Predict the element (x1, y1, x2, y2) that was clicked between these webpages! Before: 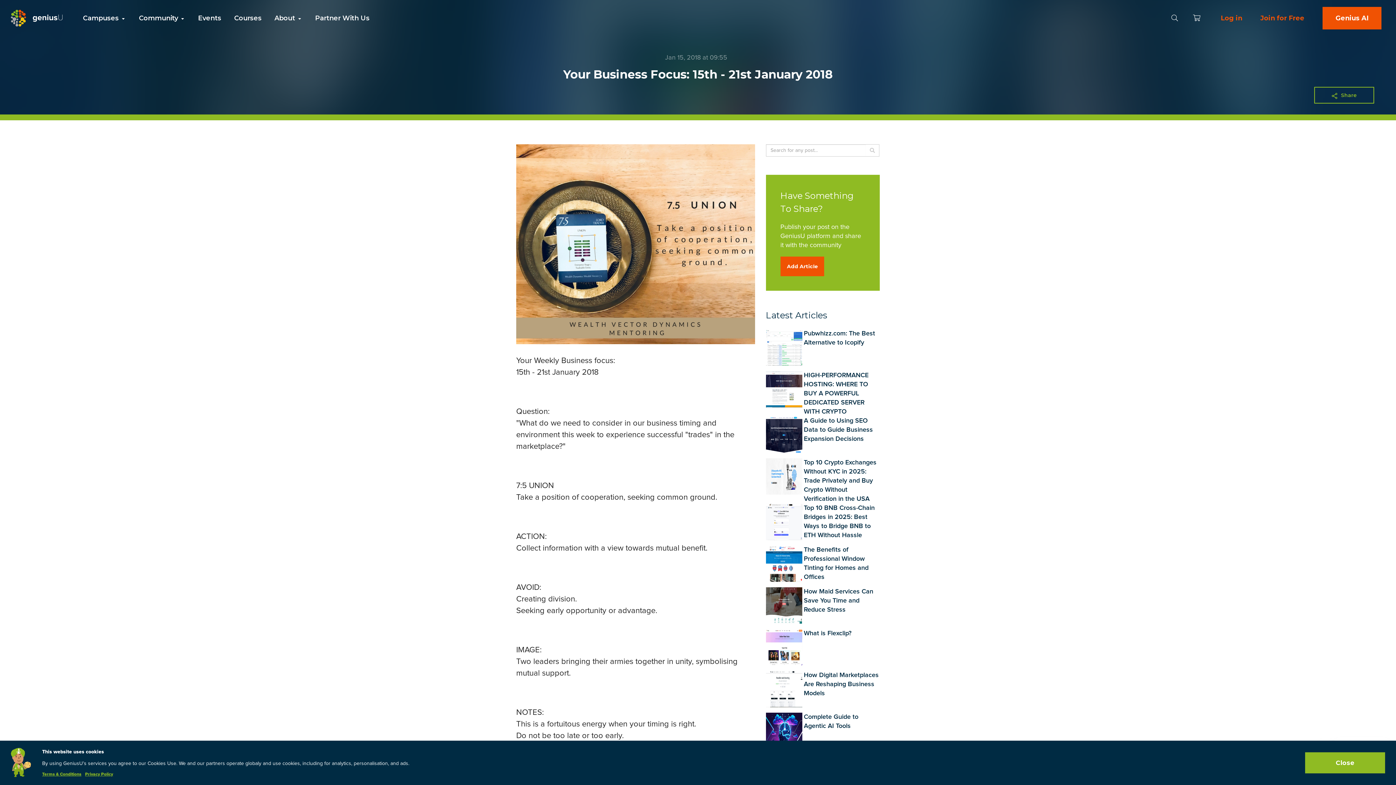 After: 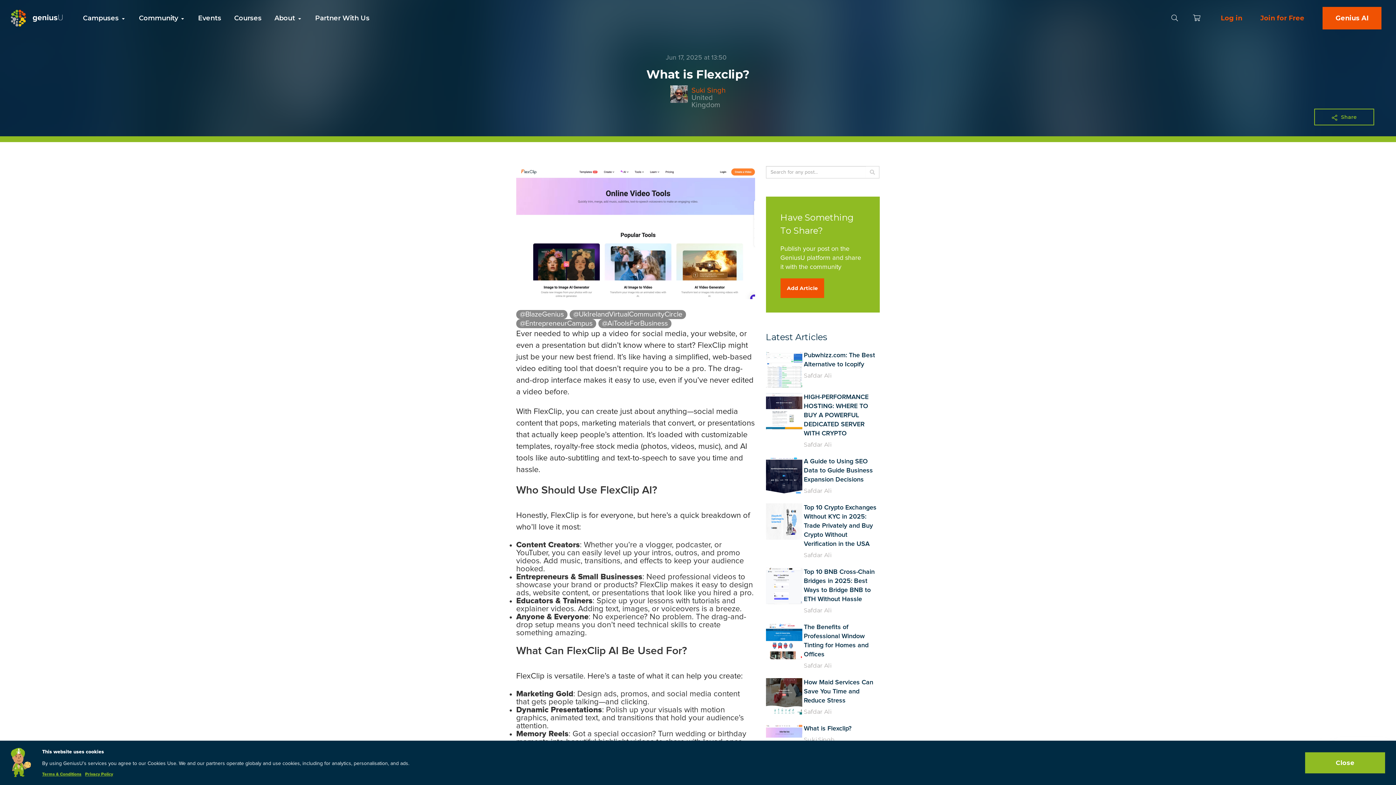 Action: label: What is Flexclip? bbox: (804, 630, 851, 637)